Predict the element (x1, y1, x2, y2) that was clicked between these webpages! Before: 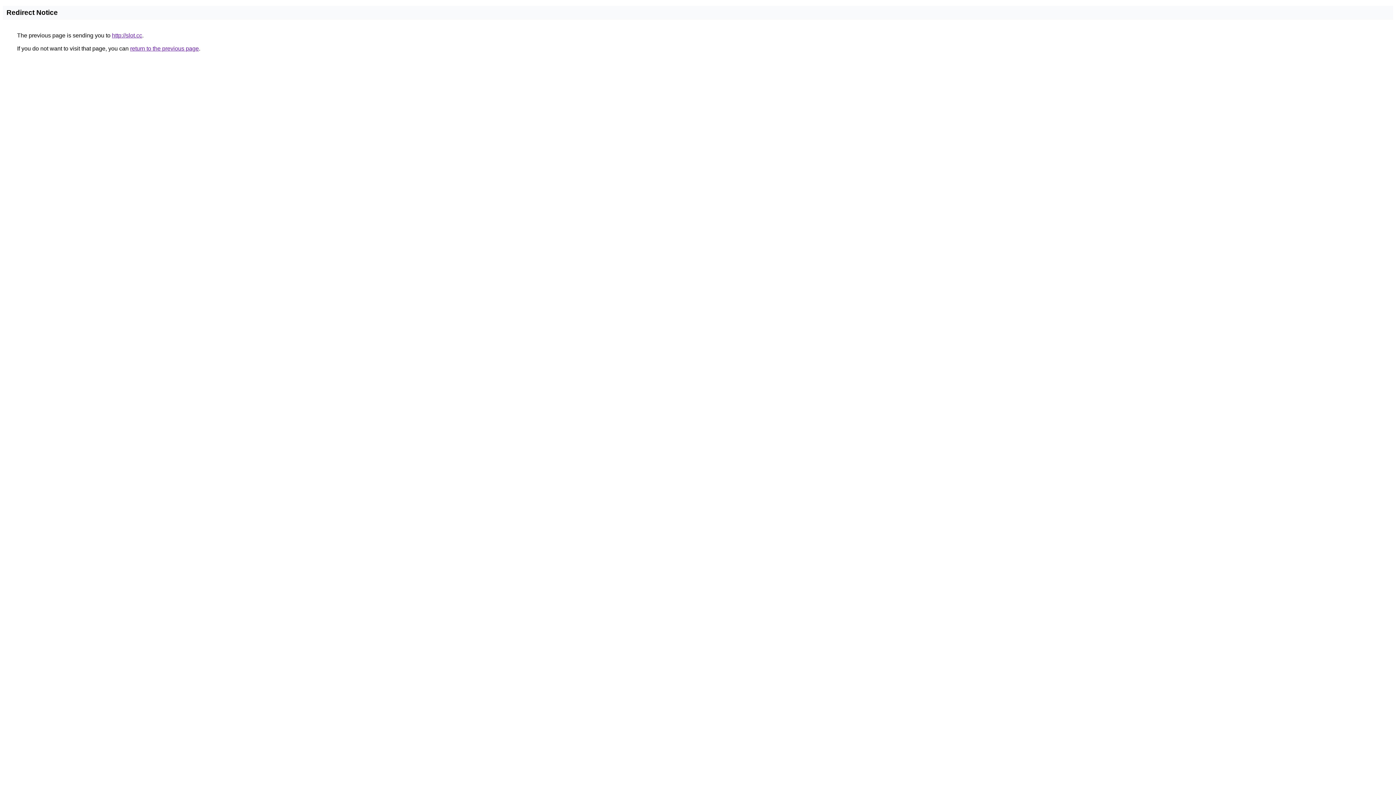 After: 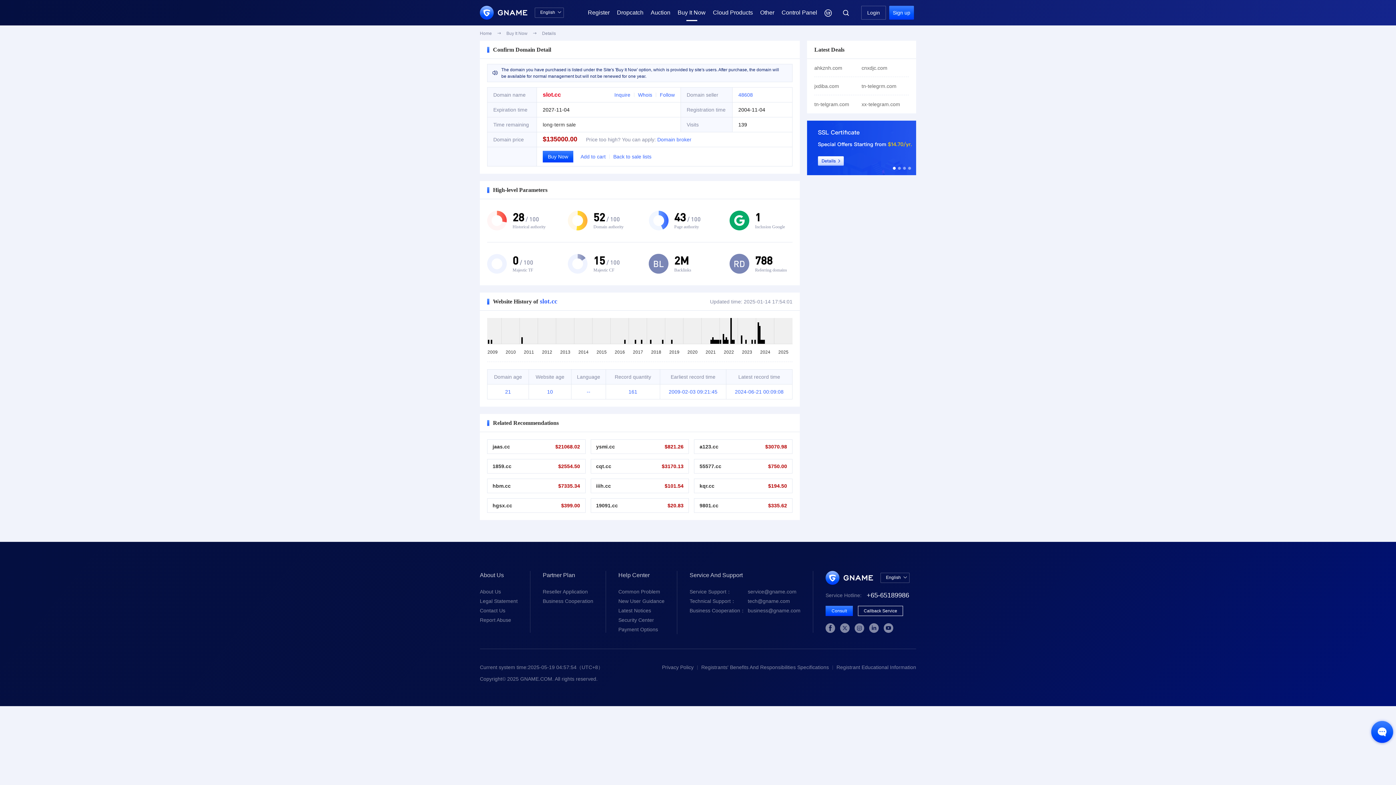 Action: bbox: (112, 32, 142, 38) label: http://slot.cc